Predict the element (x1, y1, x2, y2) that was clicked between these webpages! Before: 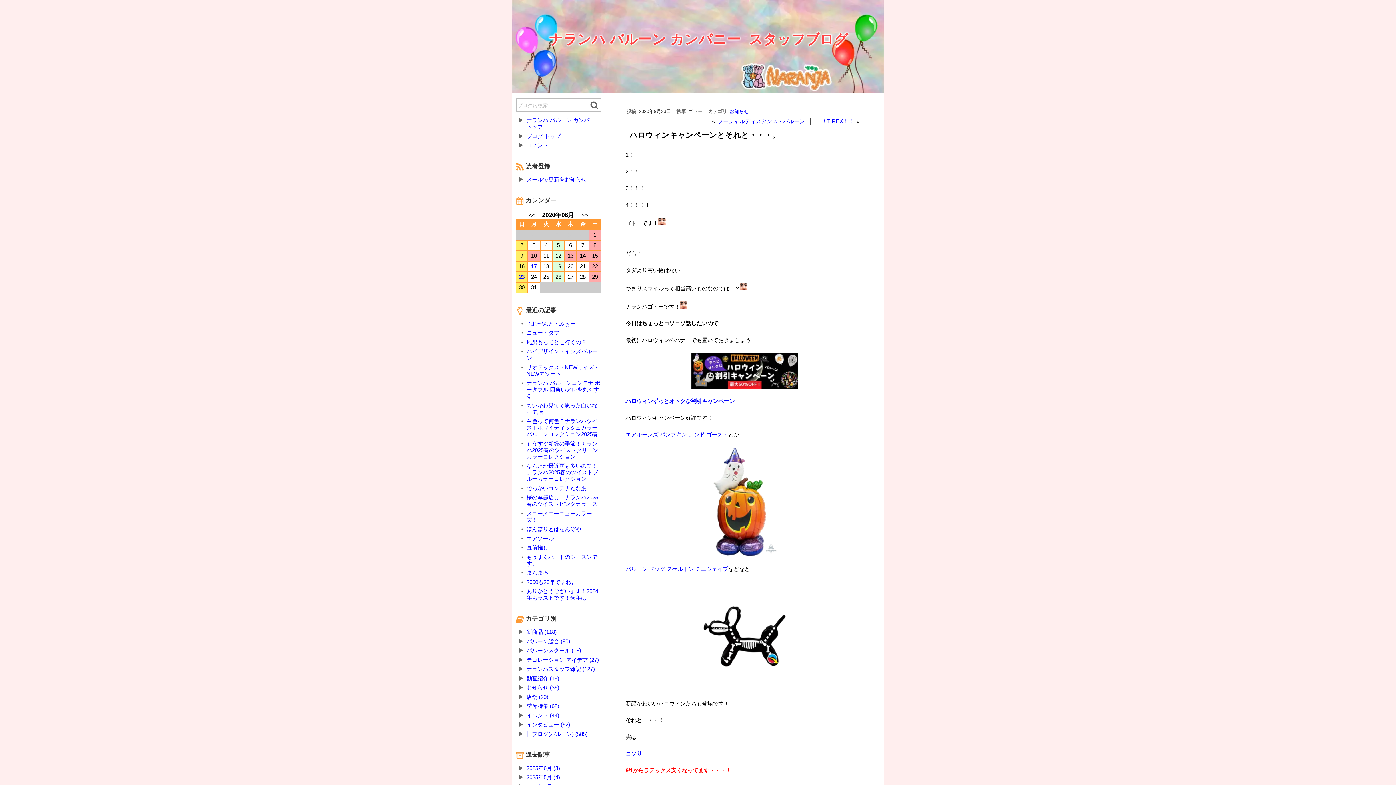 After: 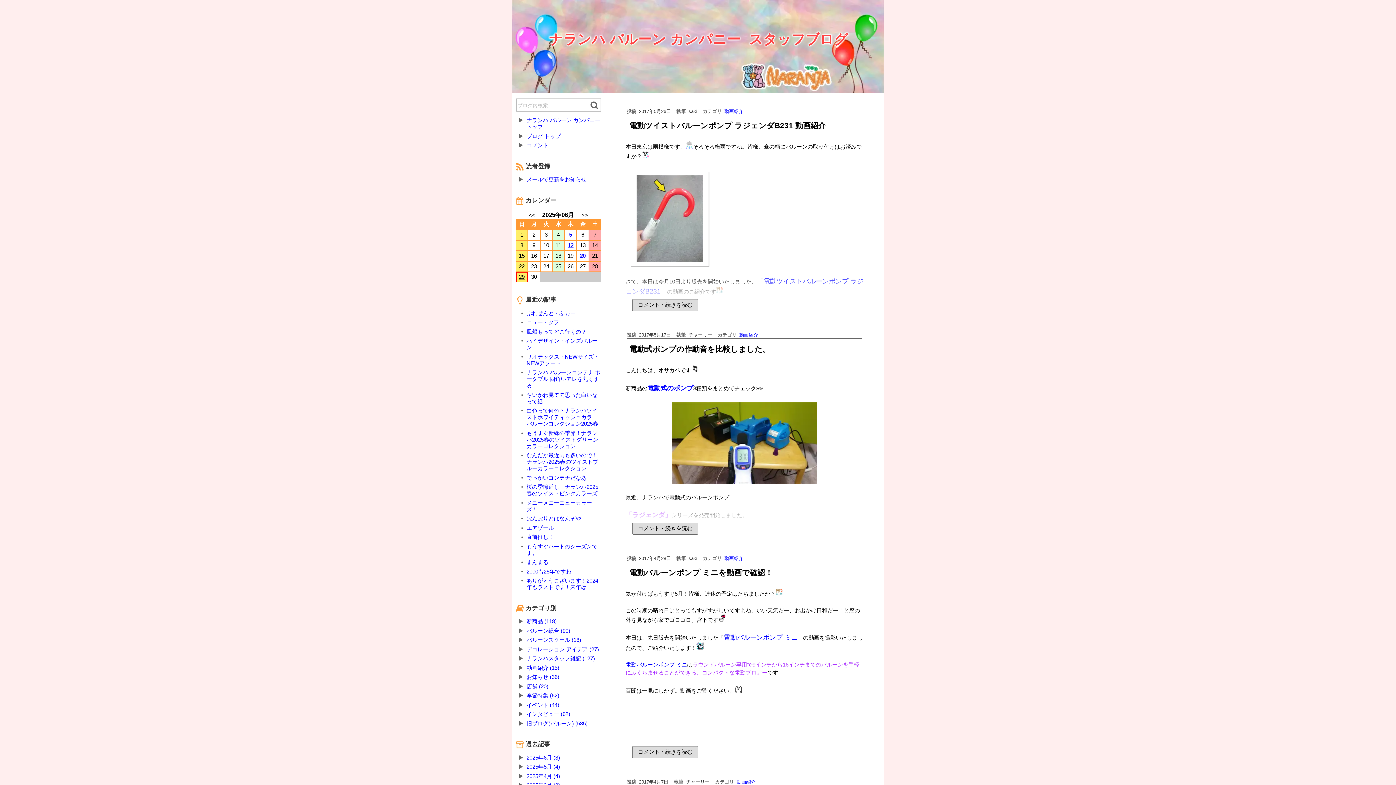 Action: bbox: (526, 675, 559, 681) label: 動画紹介 (15)